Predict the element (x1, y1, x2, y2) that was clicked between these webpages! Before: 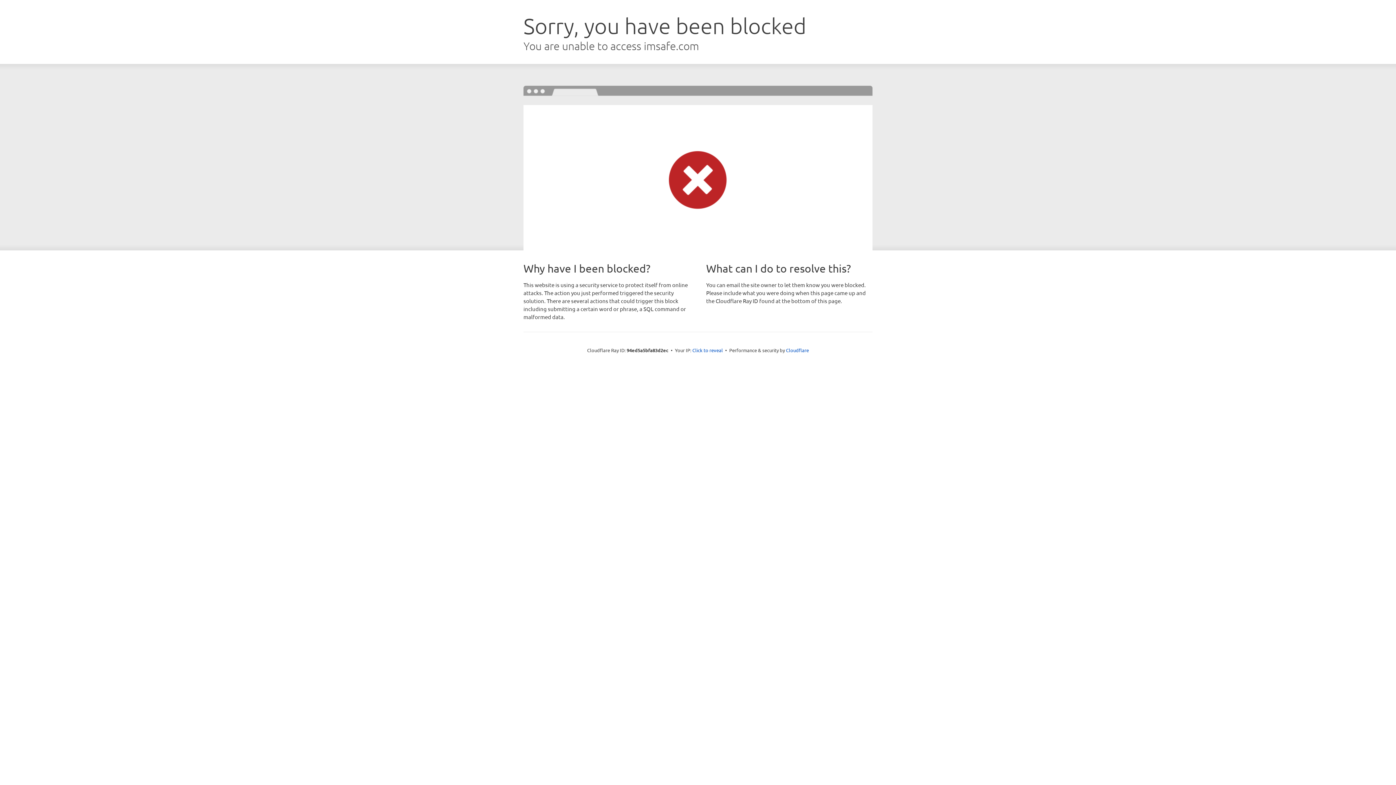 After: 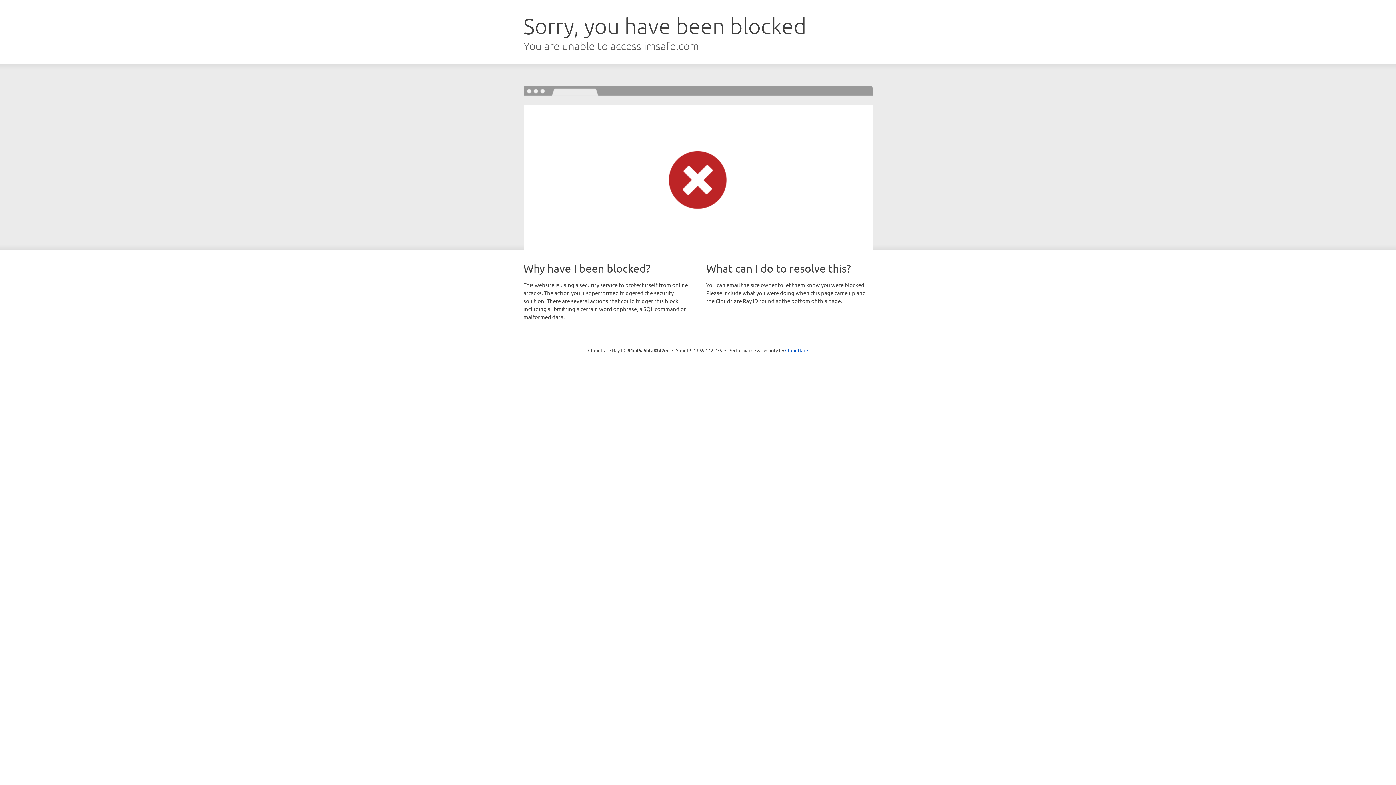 Action: bbox: (692, 346, 723, 353) label: Click to reveal